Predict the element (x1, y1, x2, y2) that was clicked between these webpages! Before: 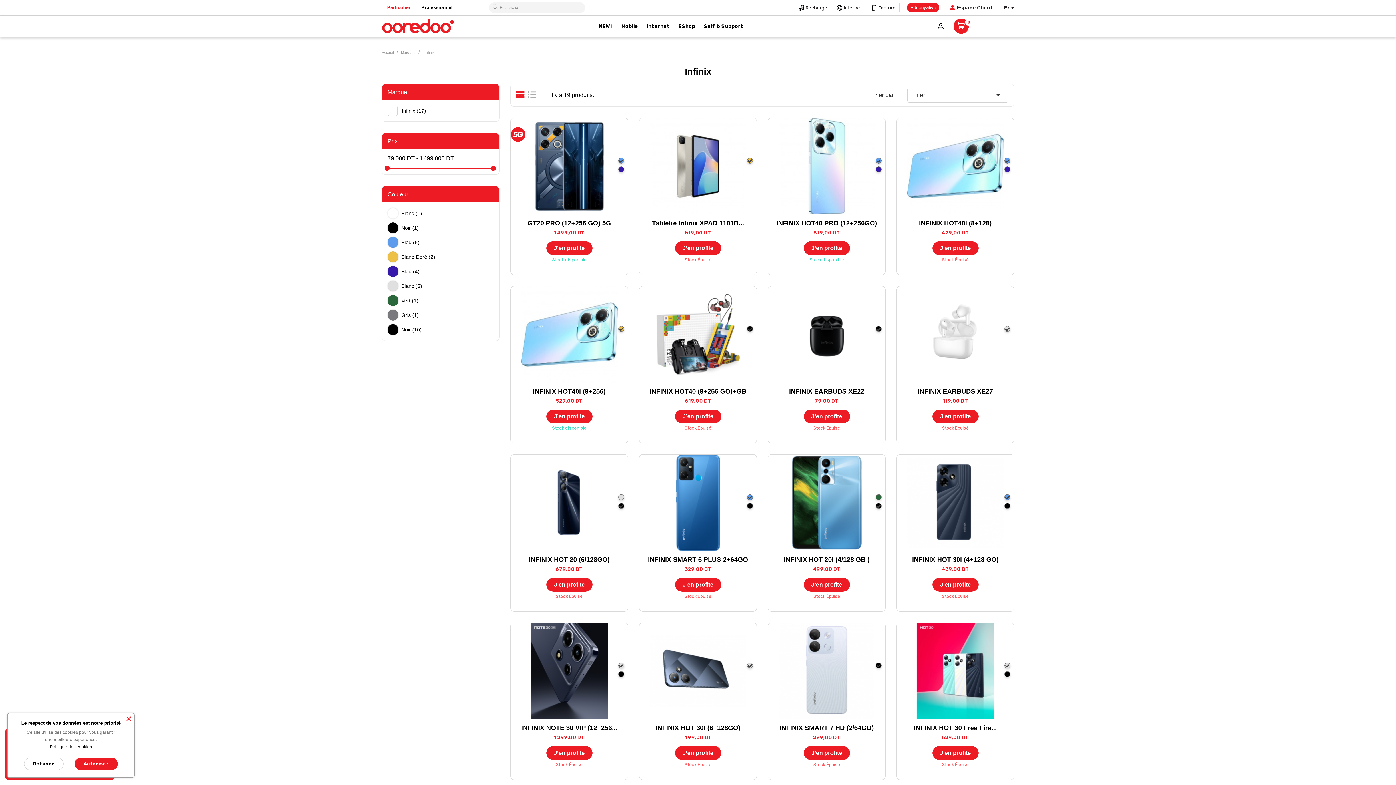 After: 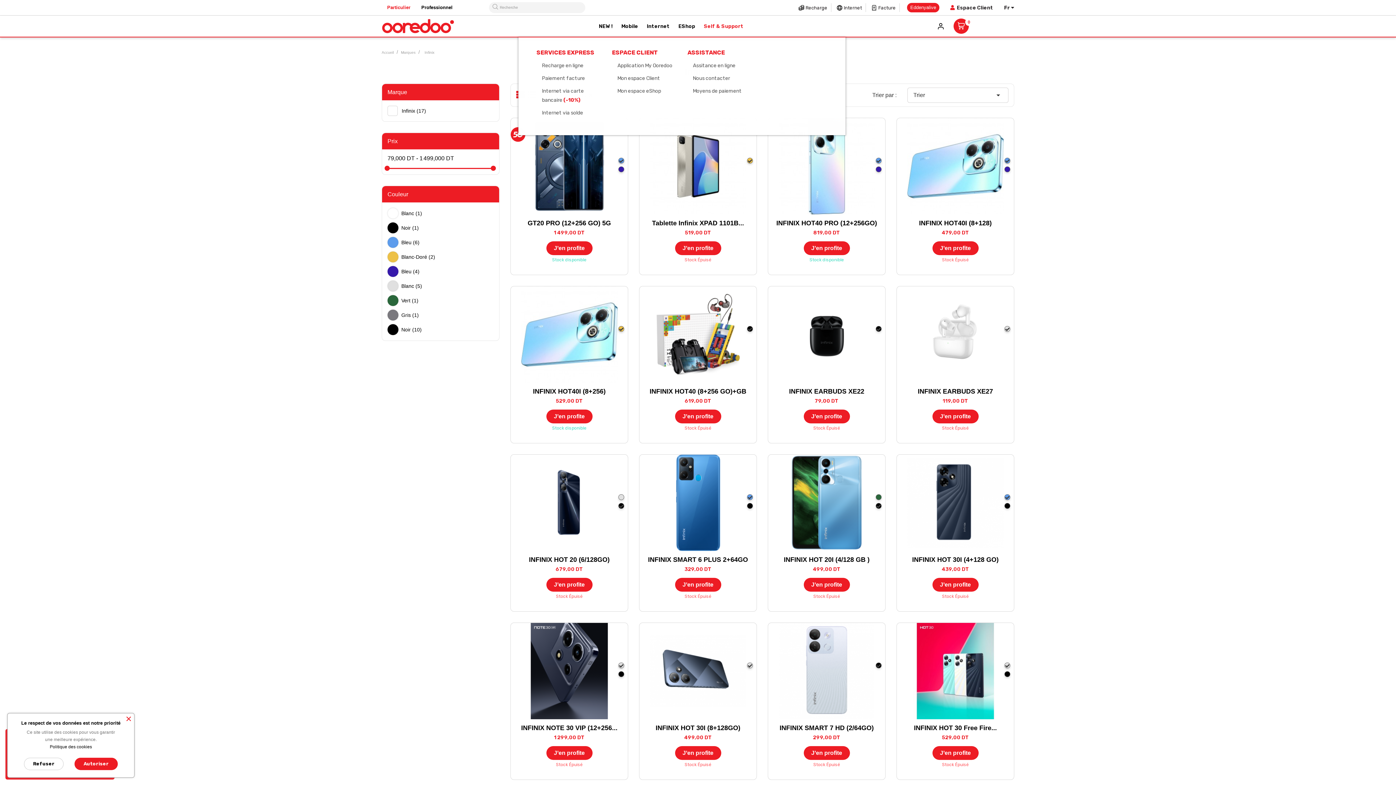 Action: label: Self & Support bbox: (704, 21, 743, 30)